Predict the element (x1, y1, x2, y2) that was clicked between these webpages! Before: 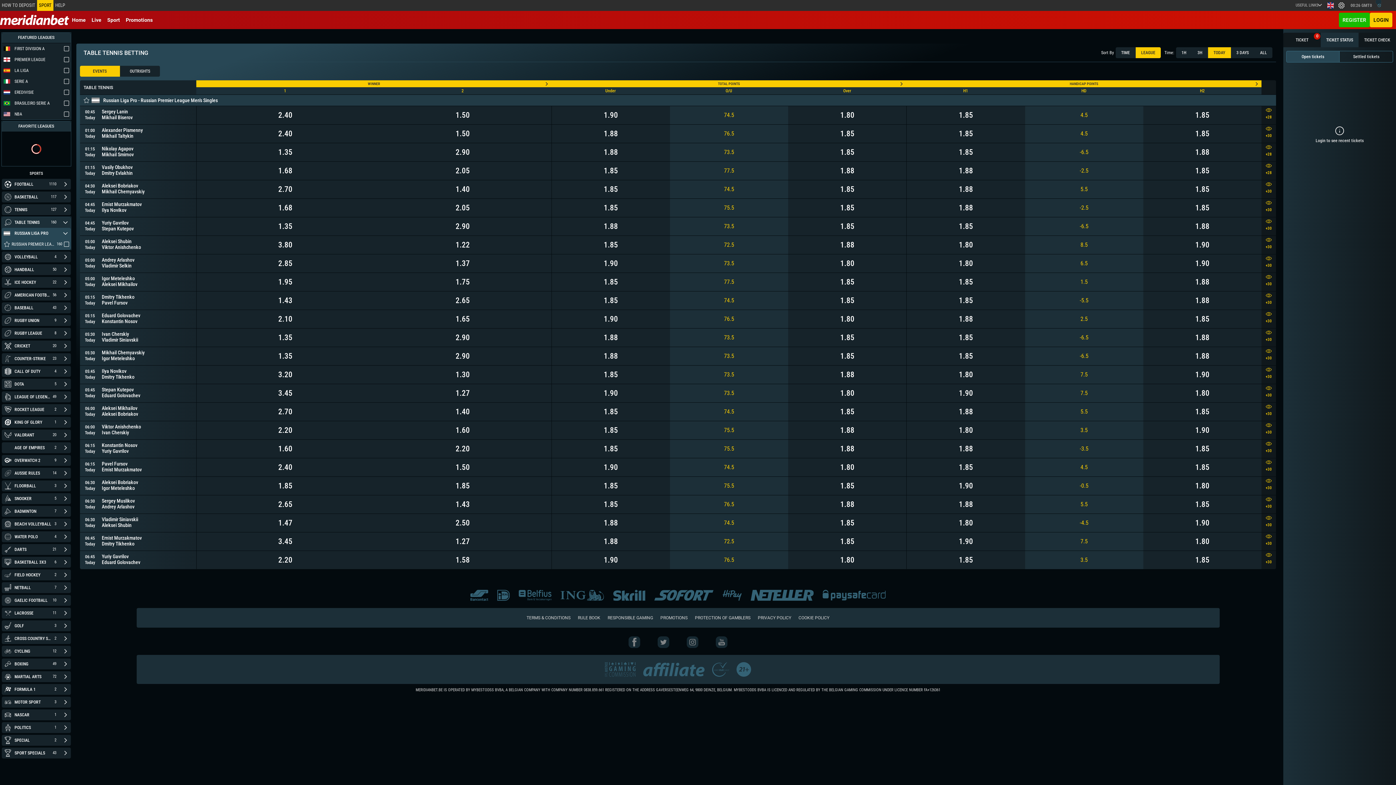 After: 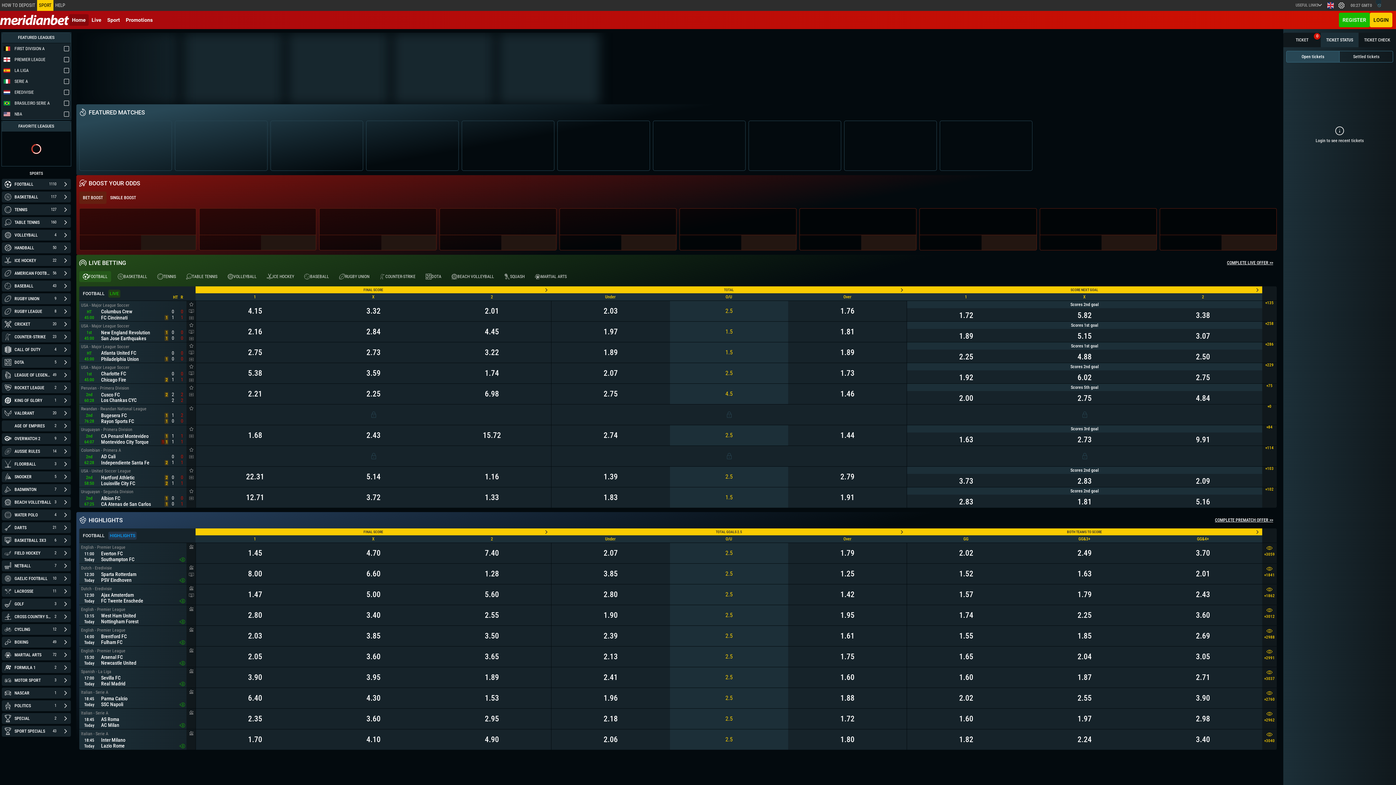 Action: bbox: (69, 14, 88, 25) label: Home